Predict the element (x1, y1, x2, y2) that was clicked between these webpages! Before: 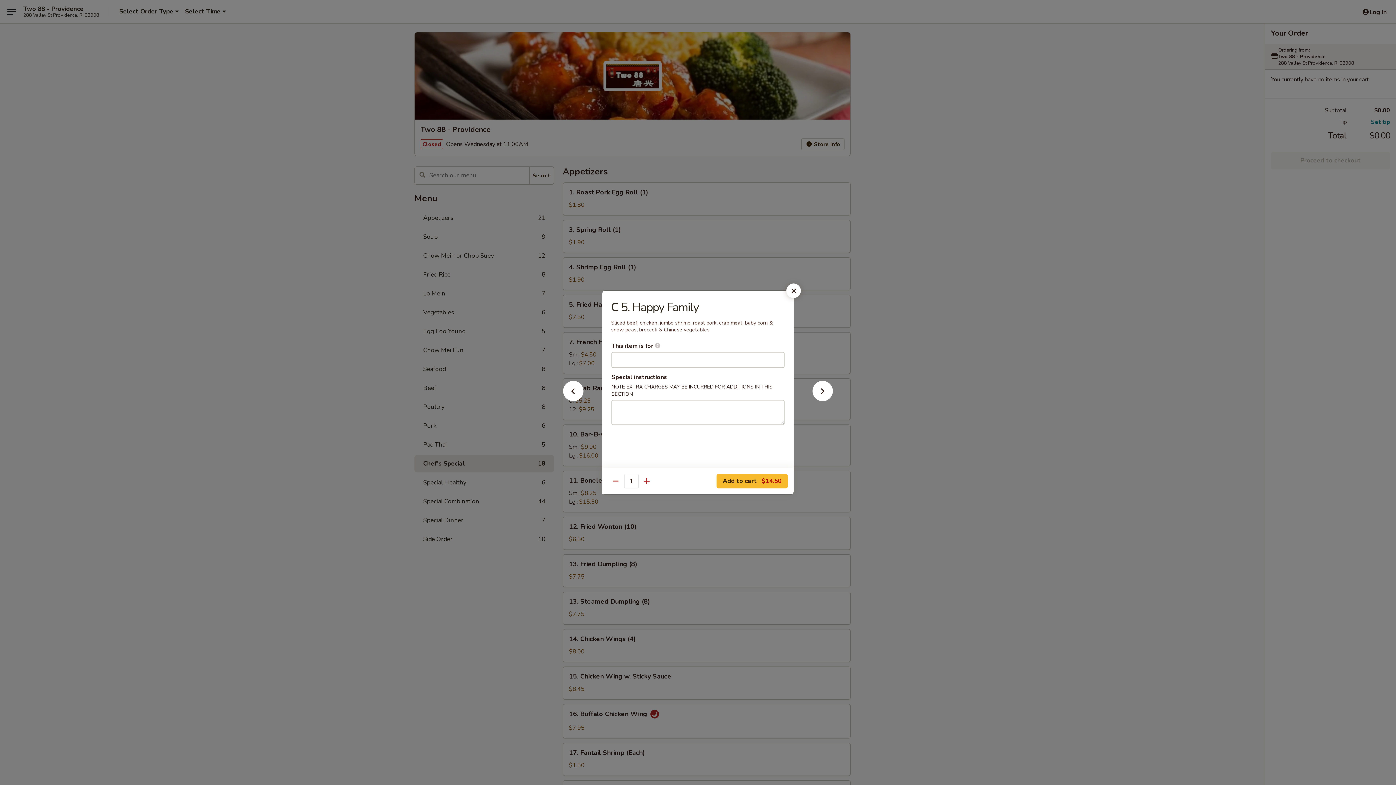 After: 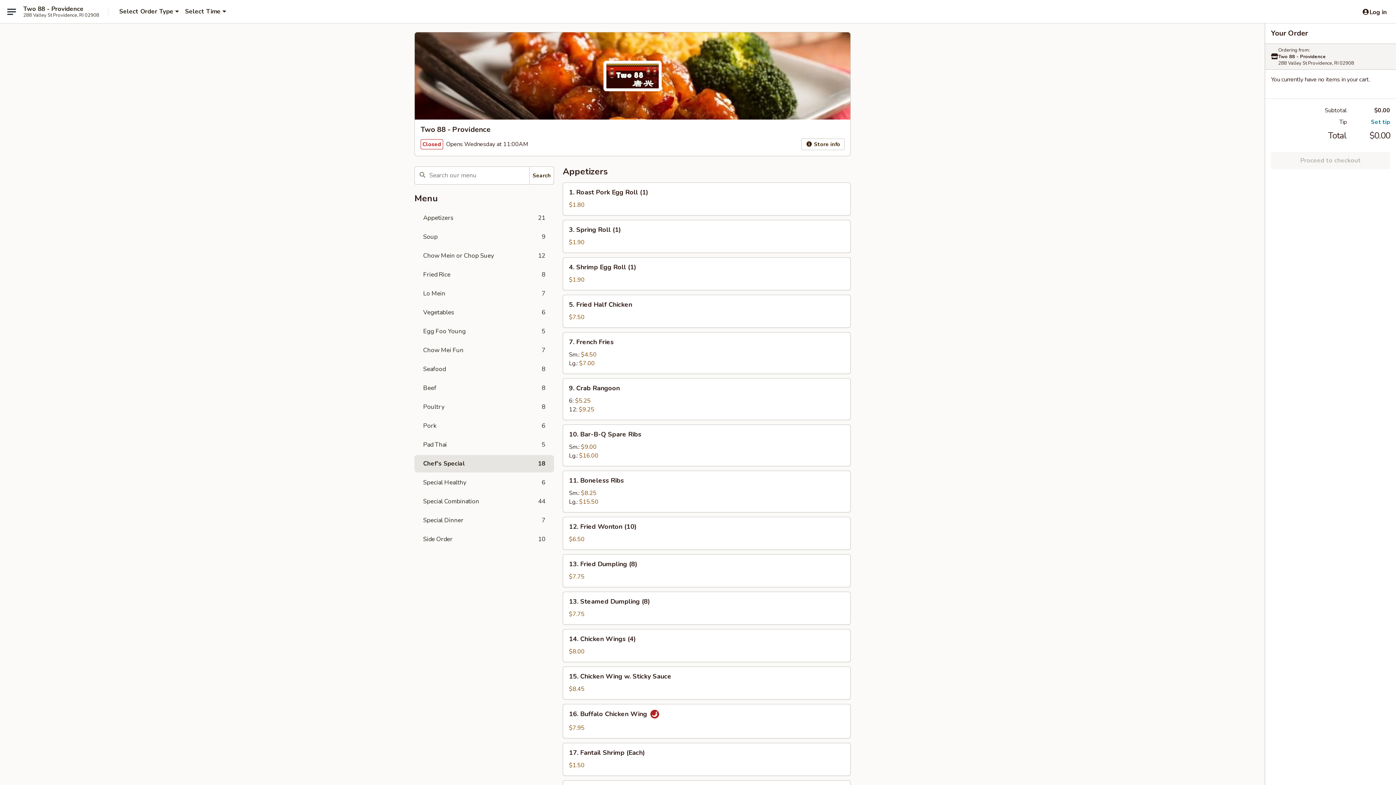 Action: bbox: (786, 283, 801, 298)